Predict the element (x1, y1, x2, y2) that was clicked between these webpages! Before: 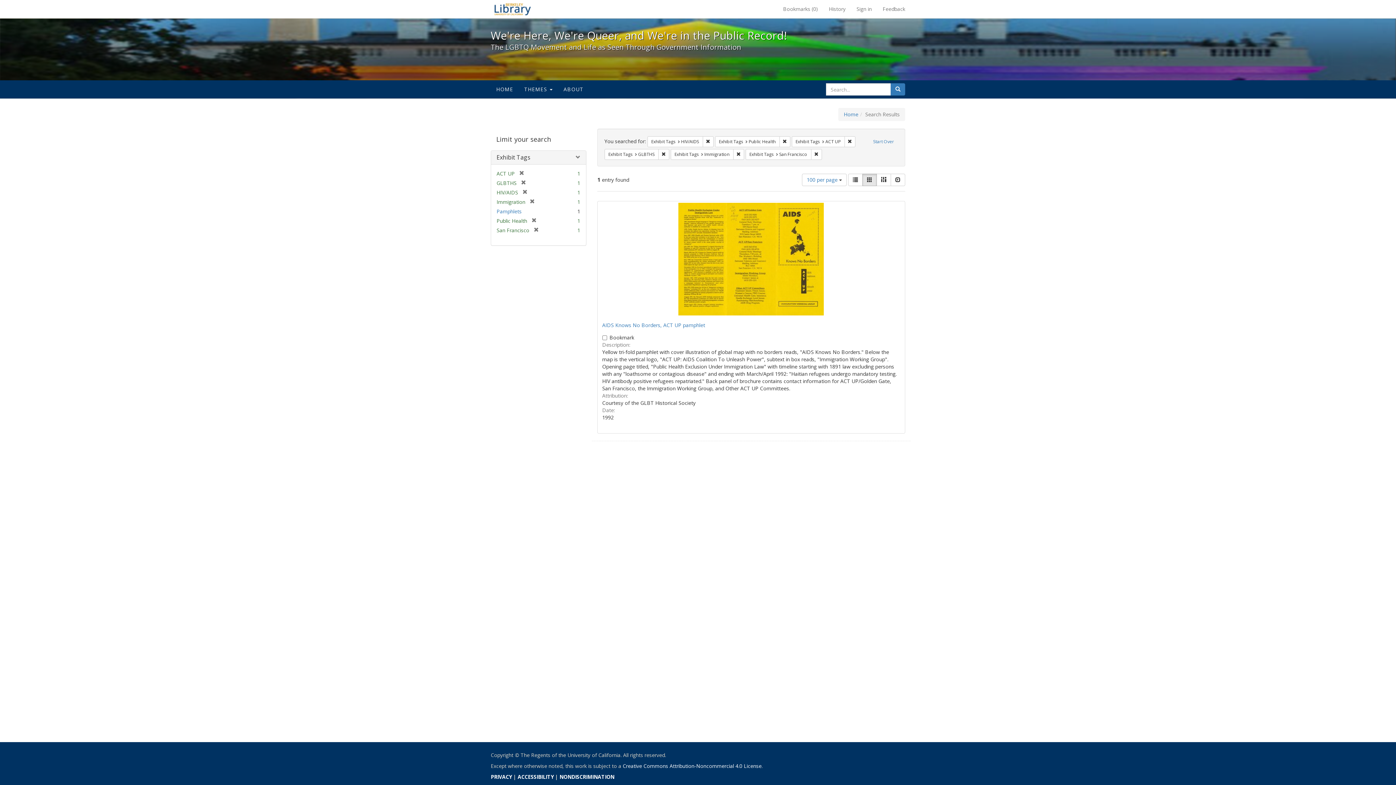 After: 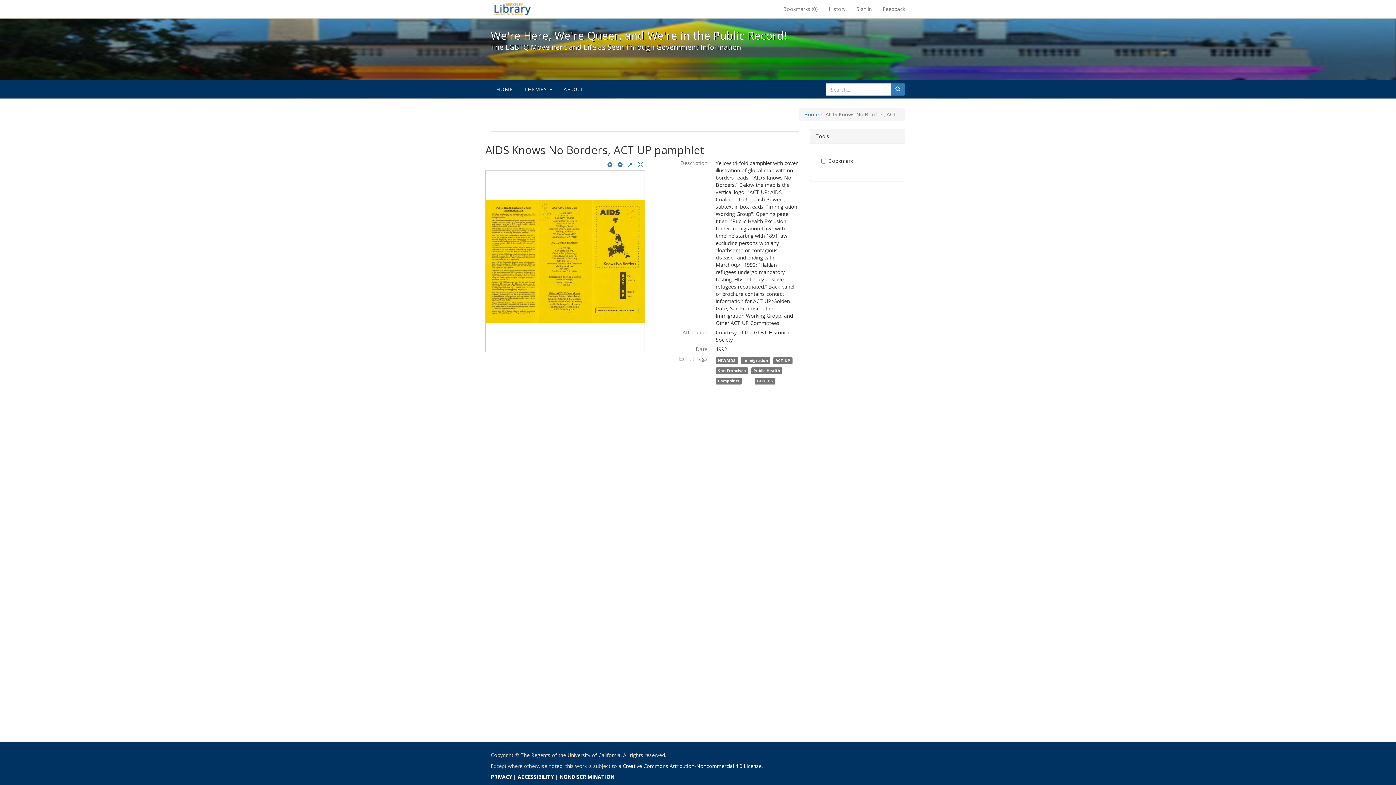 Action: bbox: (599, 202, 903, 315)